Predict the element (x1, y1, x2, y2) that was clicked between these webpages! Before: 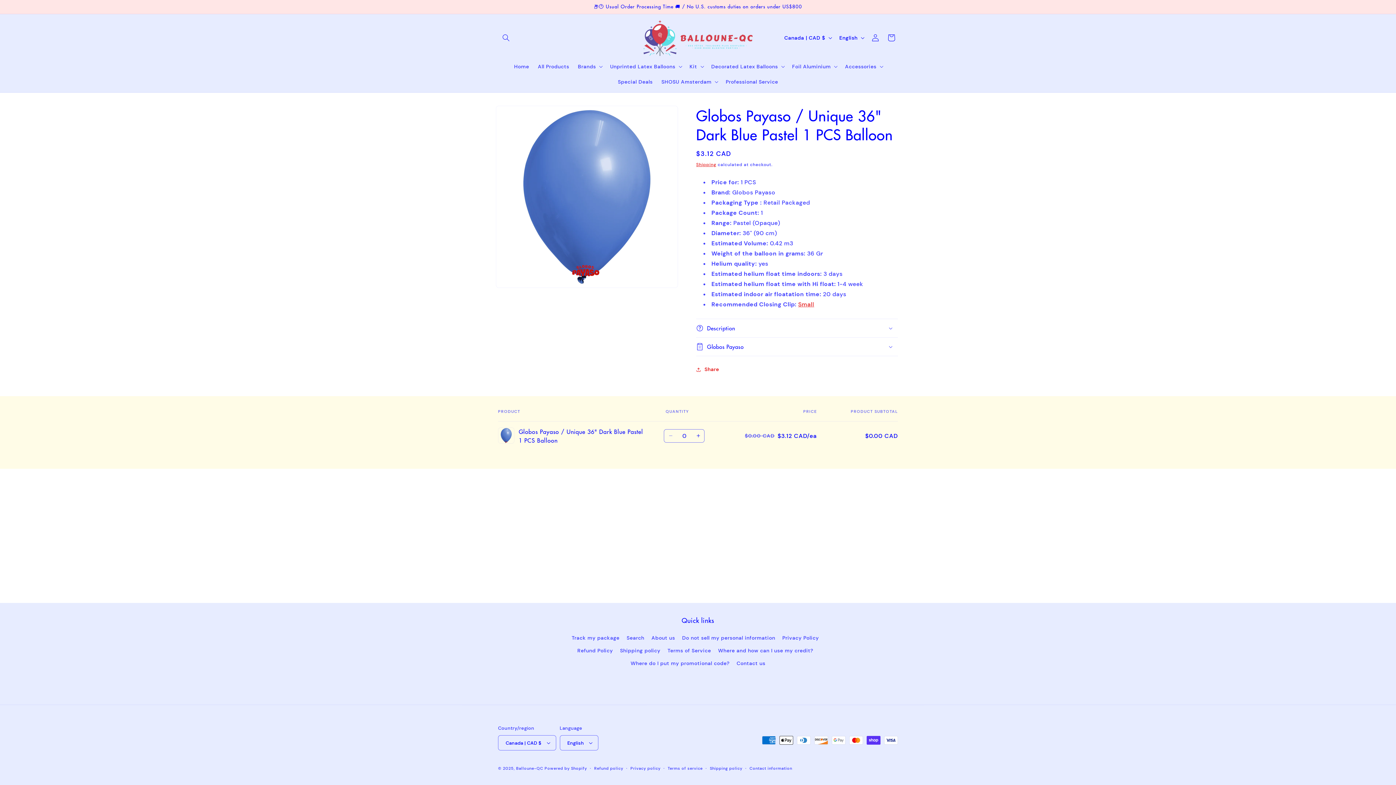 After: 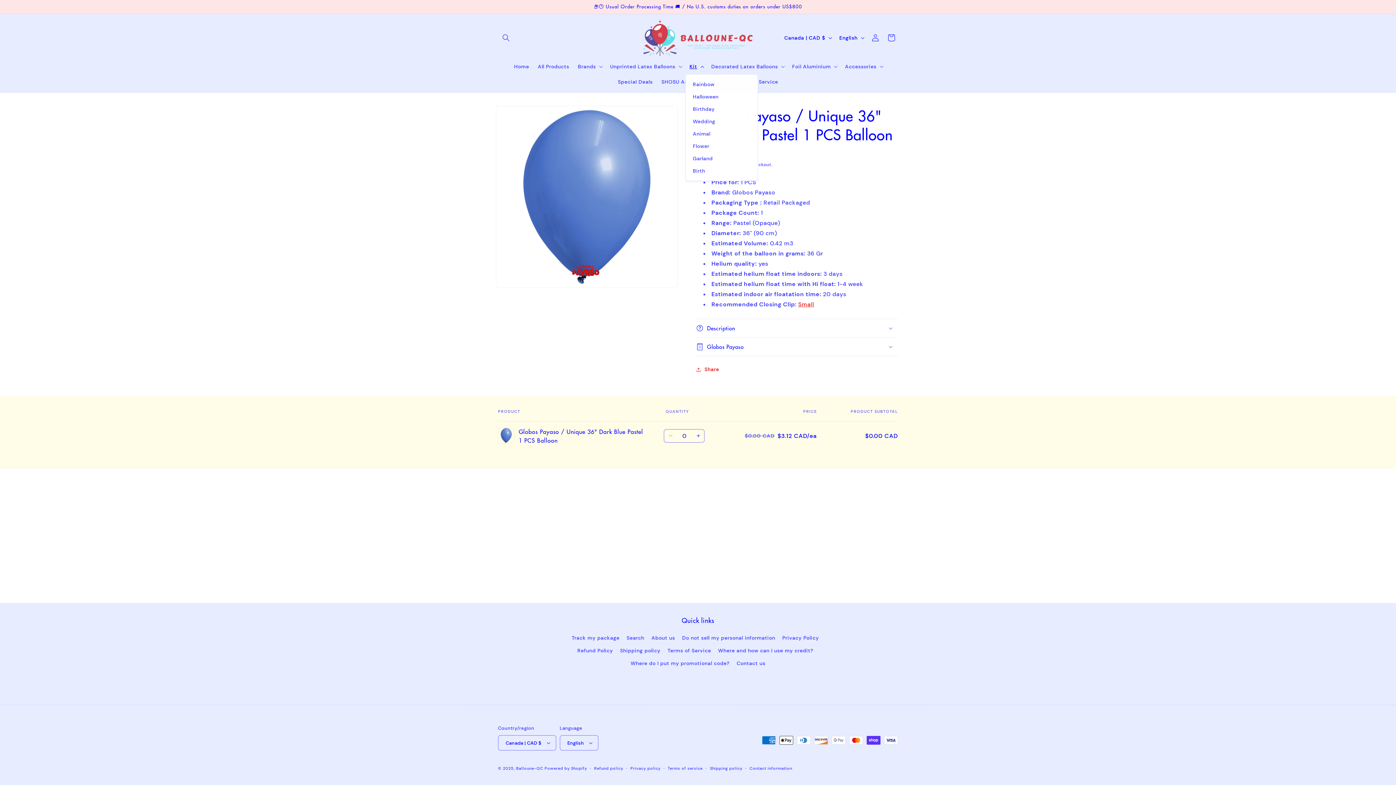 Action: bbox: (685, 58, 707, 74) label: Kit